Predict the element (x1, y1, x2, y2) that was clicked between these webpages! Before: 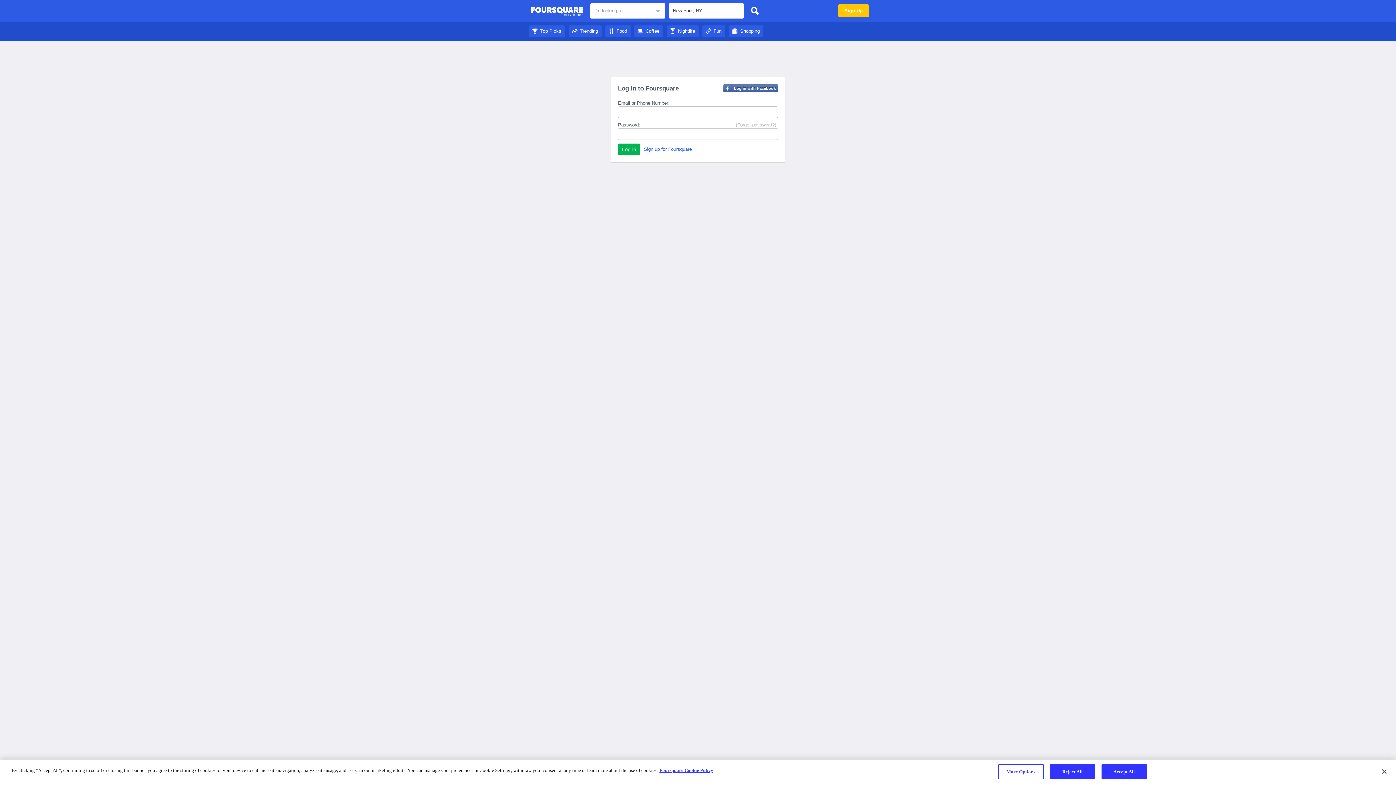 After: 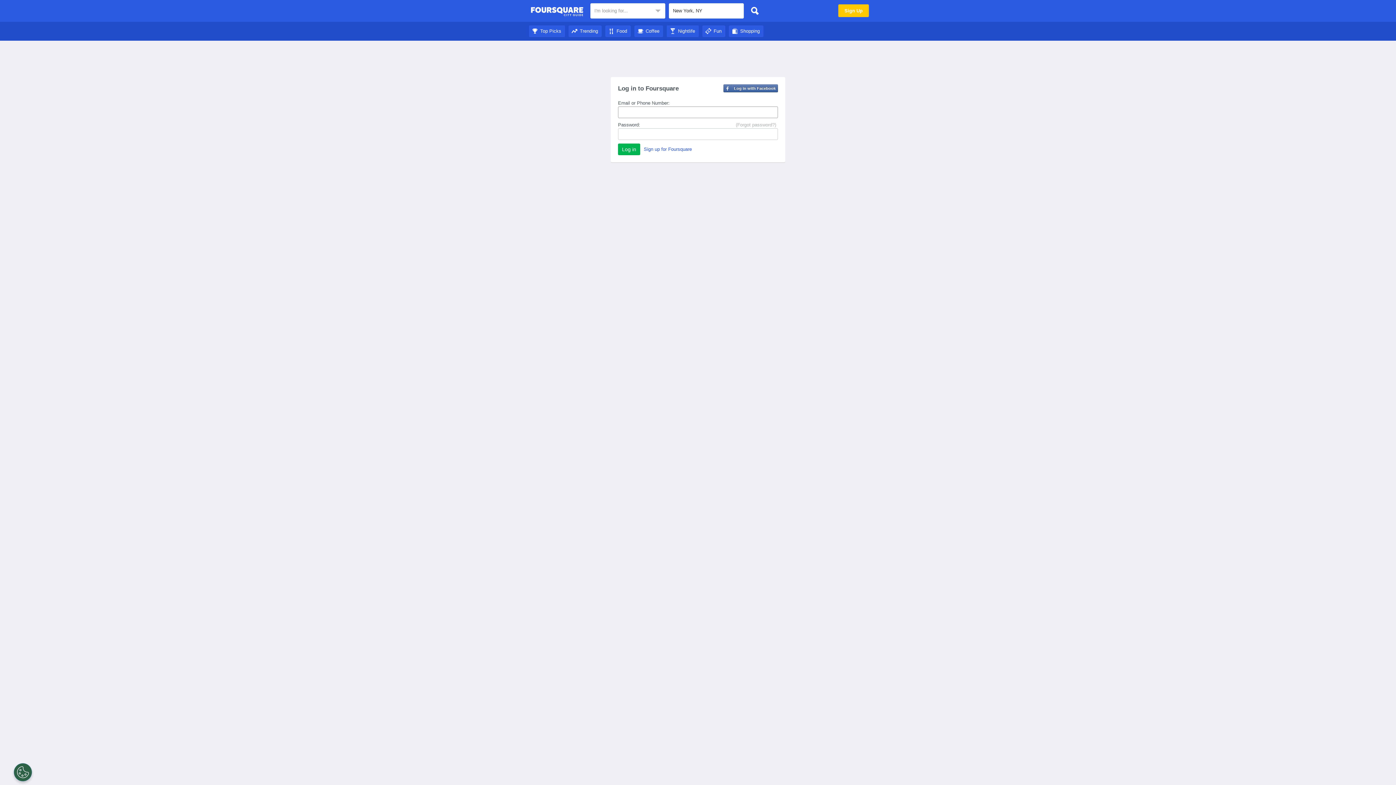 Action: label: Foursquare City Guide bbox: (530, 4, 583, 18)